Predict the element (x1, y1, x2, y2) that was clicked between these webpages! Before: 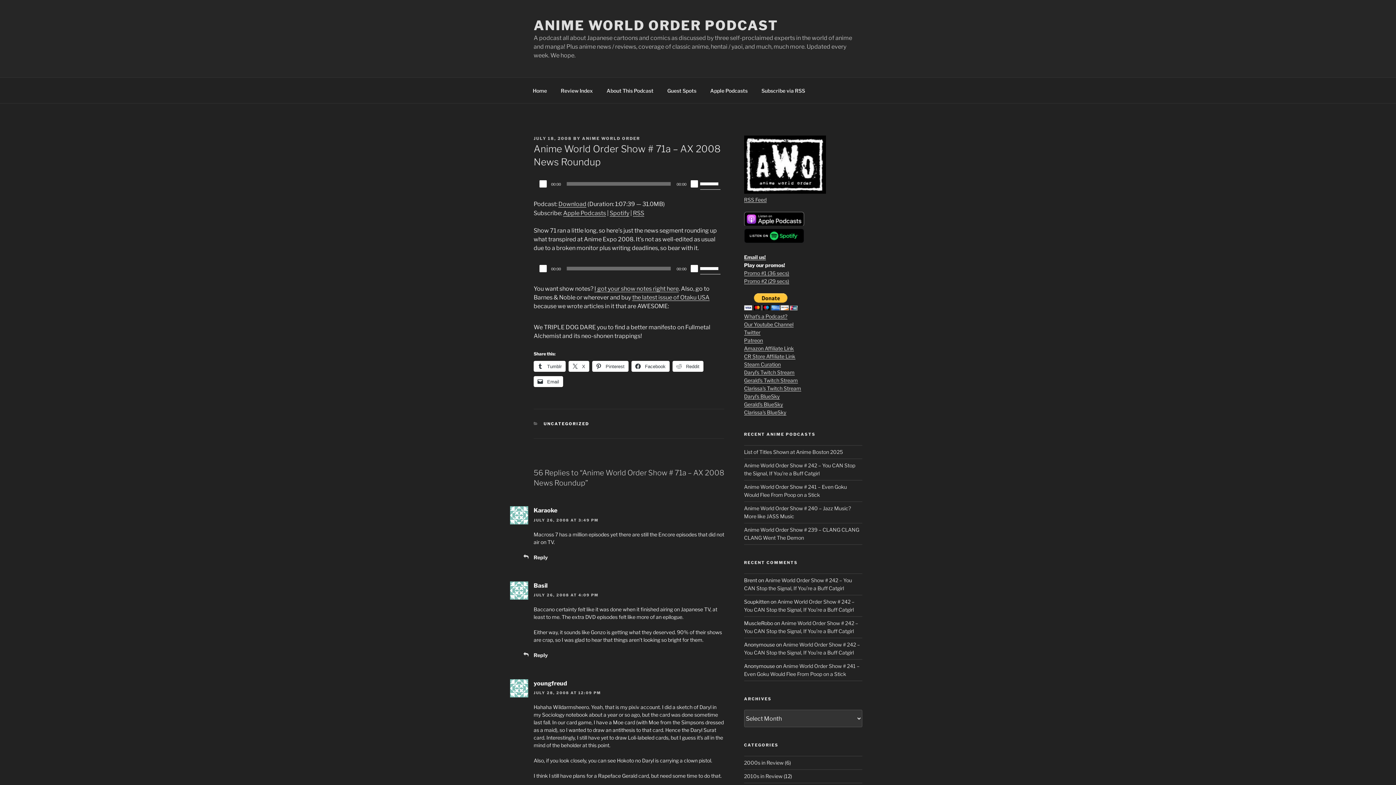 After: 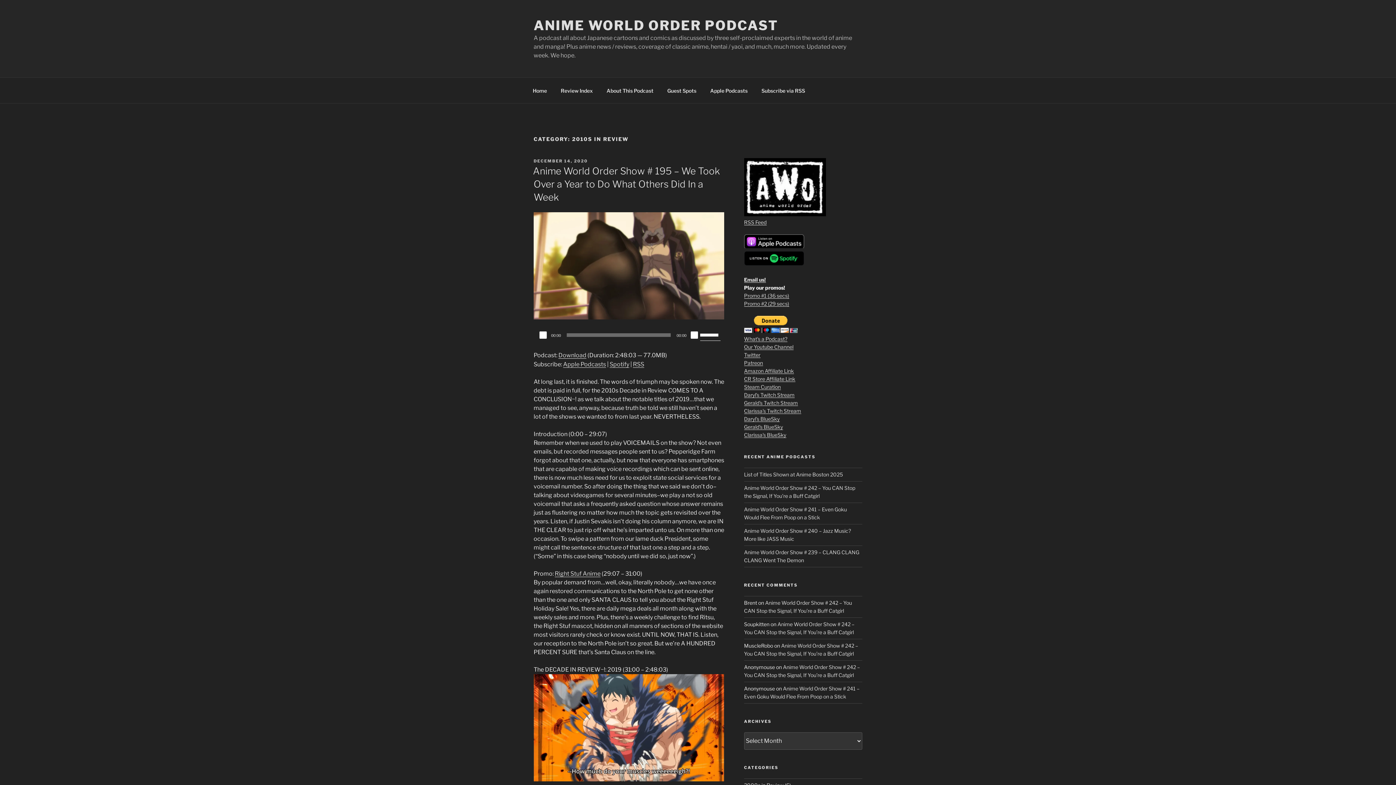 Action: label: 2010s in Review bbox: (744, 773, 782, 779)